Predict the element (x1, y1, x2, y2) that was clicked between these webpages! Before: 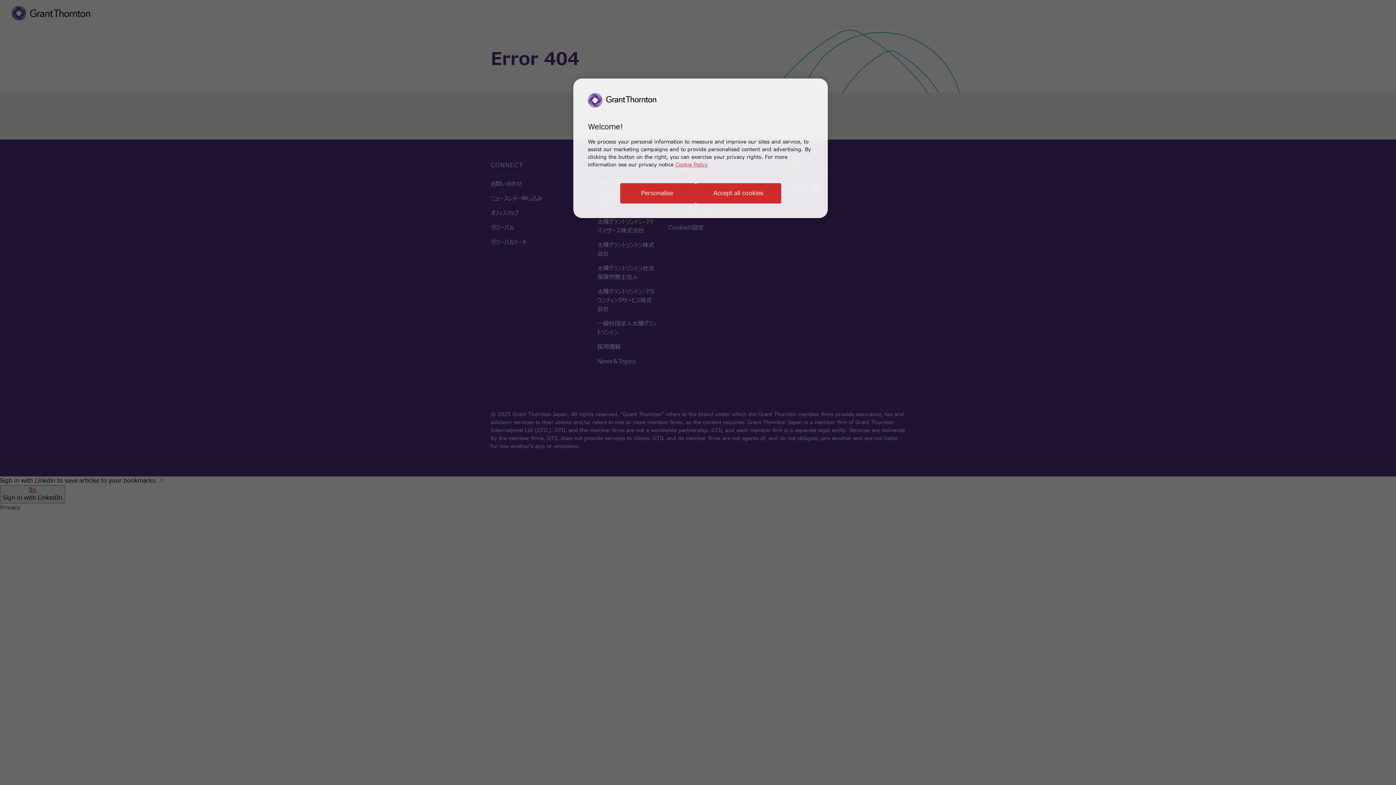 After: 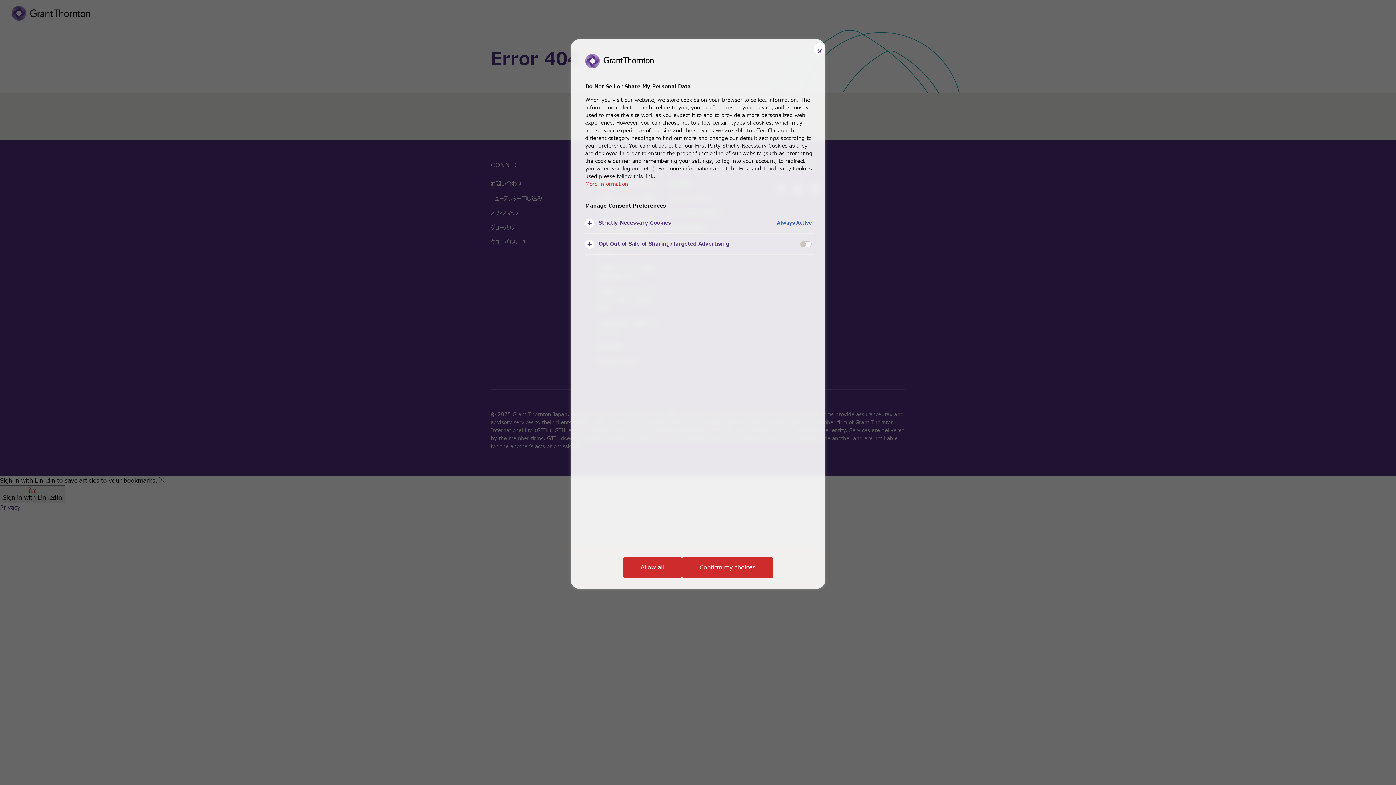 Action: bbox: (620, 183, 695, 203) label: Personalise